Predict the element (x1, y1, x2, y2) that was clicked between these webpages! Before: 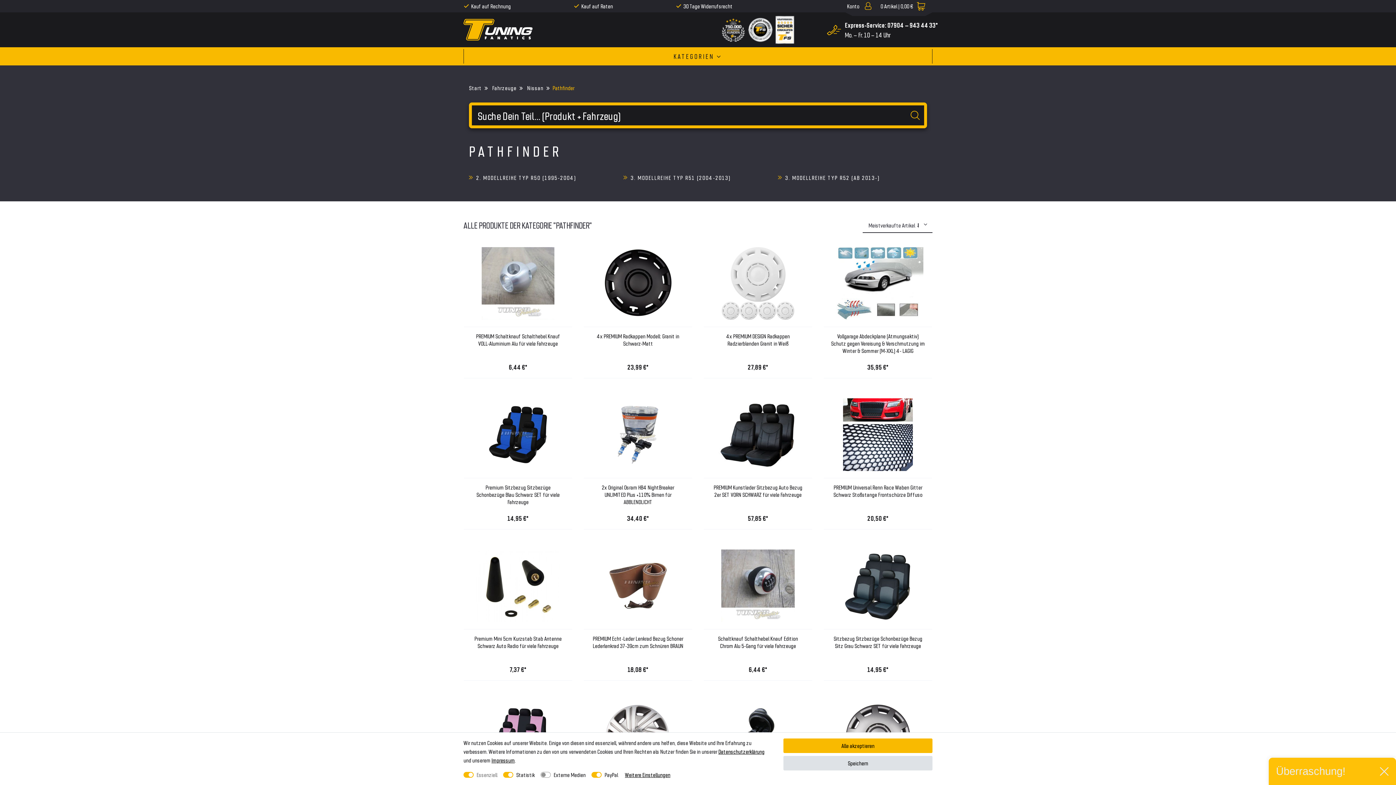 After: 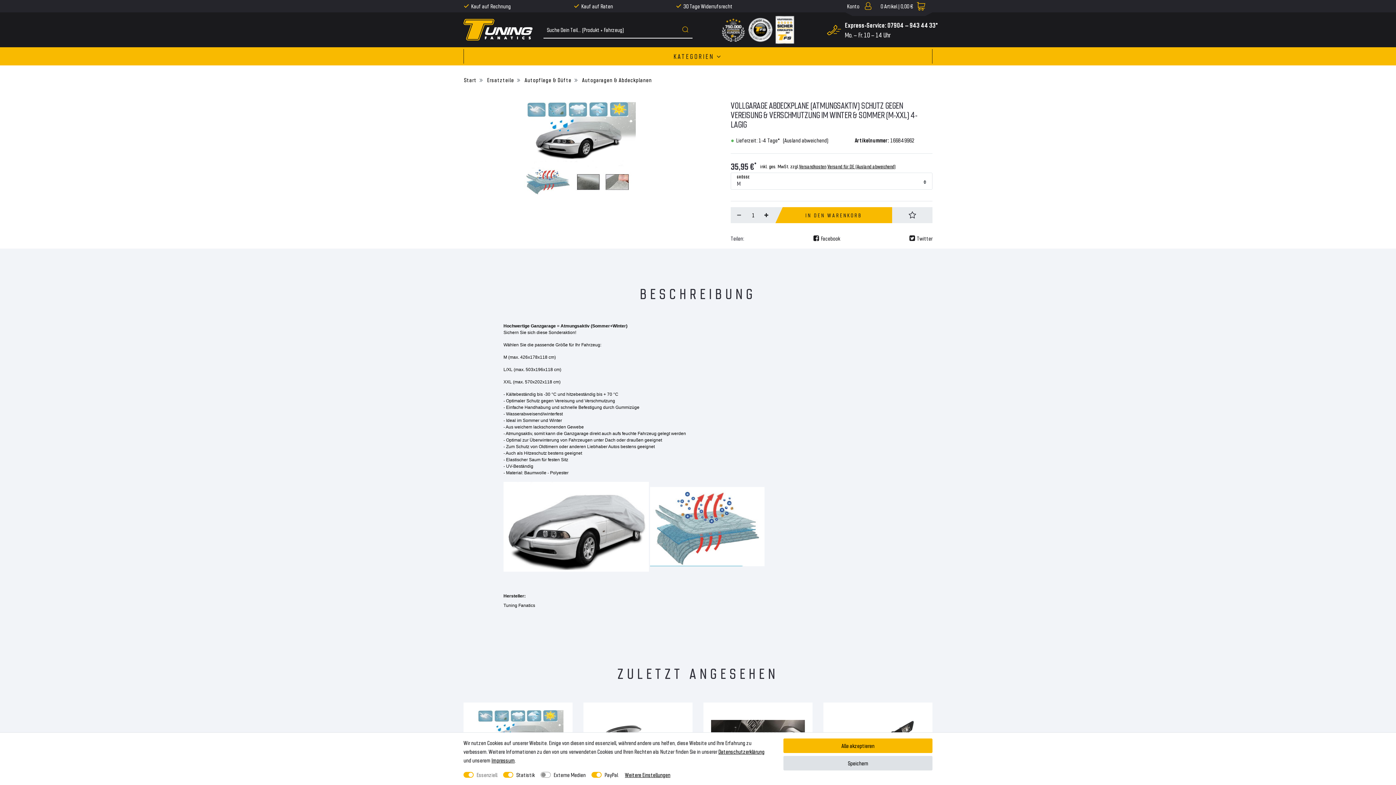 Action: bbox: (831, 332, 925, 360) label: Vollgarage Abdeckplane (Atmungsaktiv) Schutz gegen Vereisung & Verschmutzung im Winter & Sommer (M-XXL) 4- LAGIG